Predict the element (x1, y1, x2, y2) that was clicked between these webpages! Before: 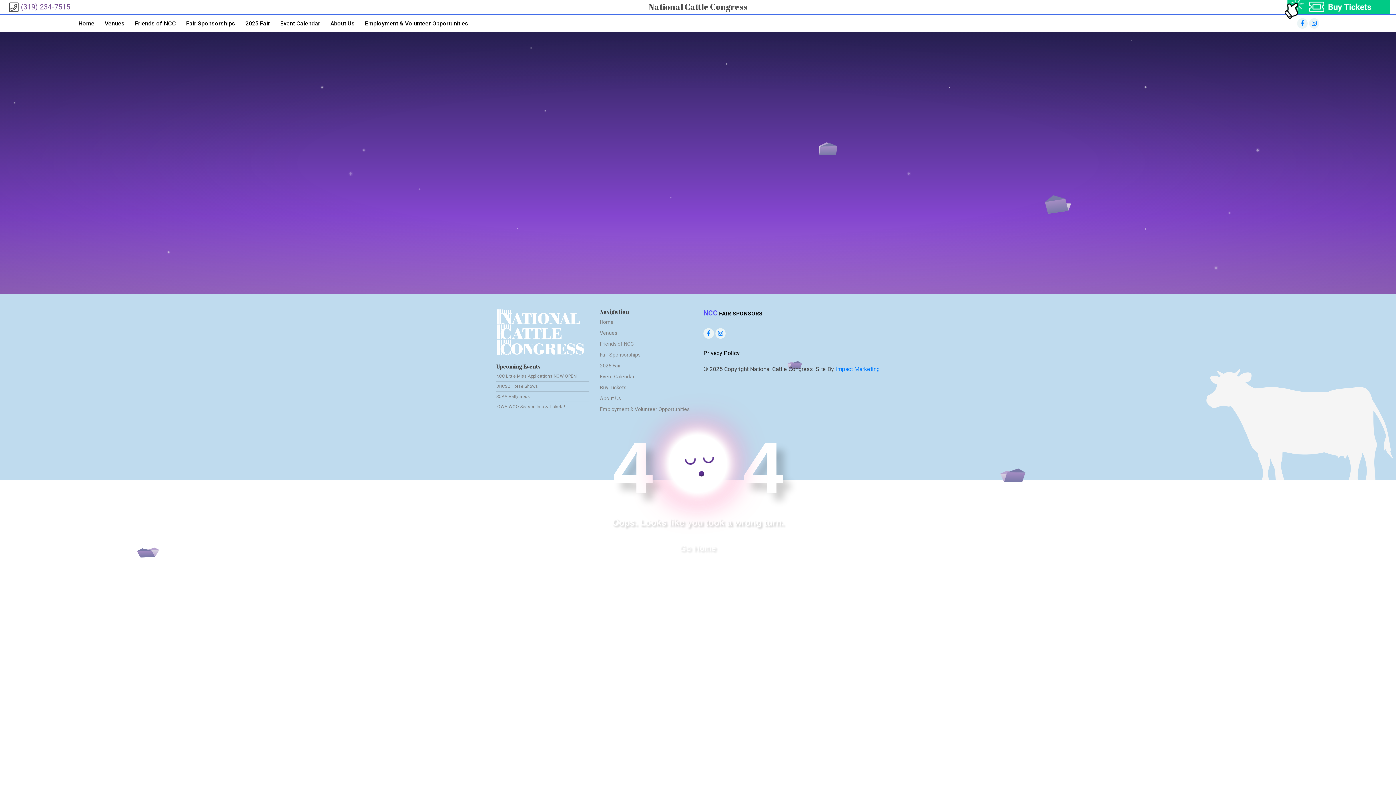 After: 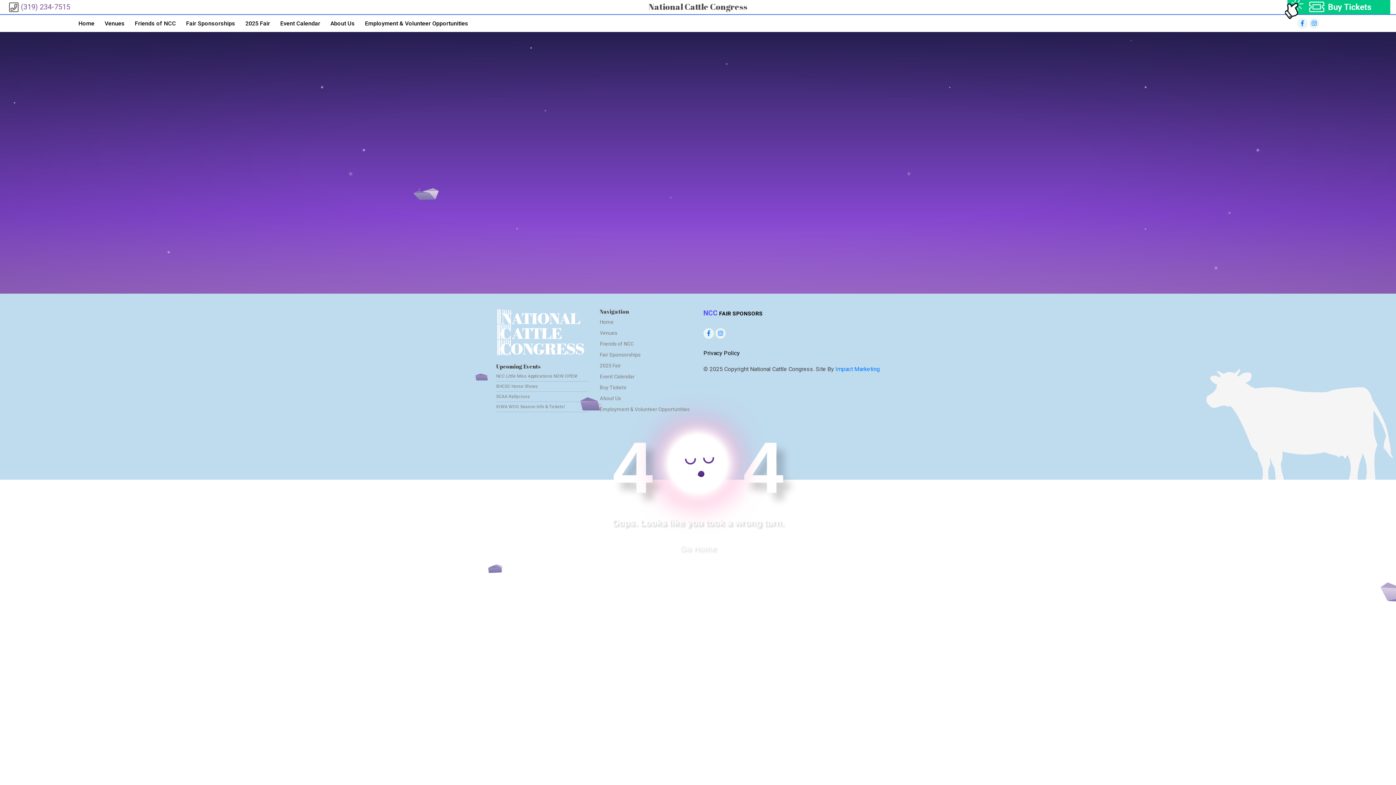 Action: label: NCC FAIR SPONSORS bbox: (703, 308, 900, 318)